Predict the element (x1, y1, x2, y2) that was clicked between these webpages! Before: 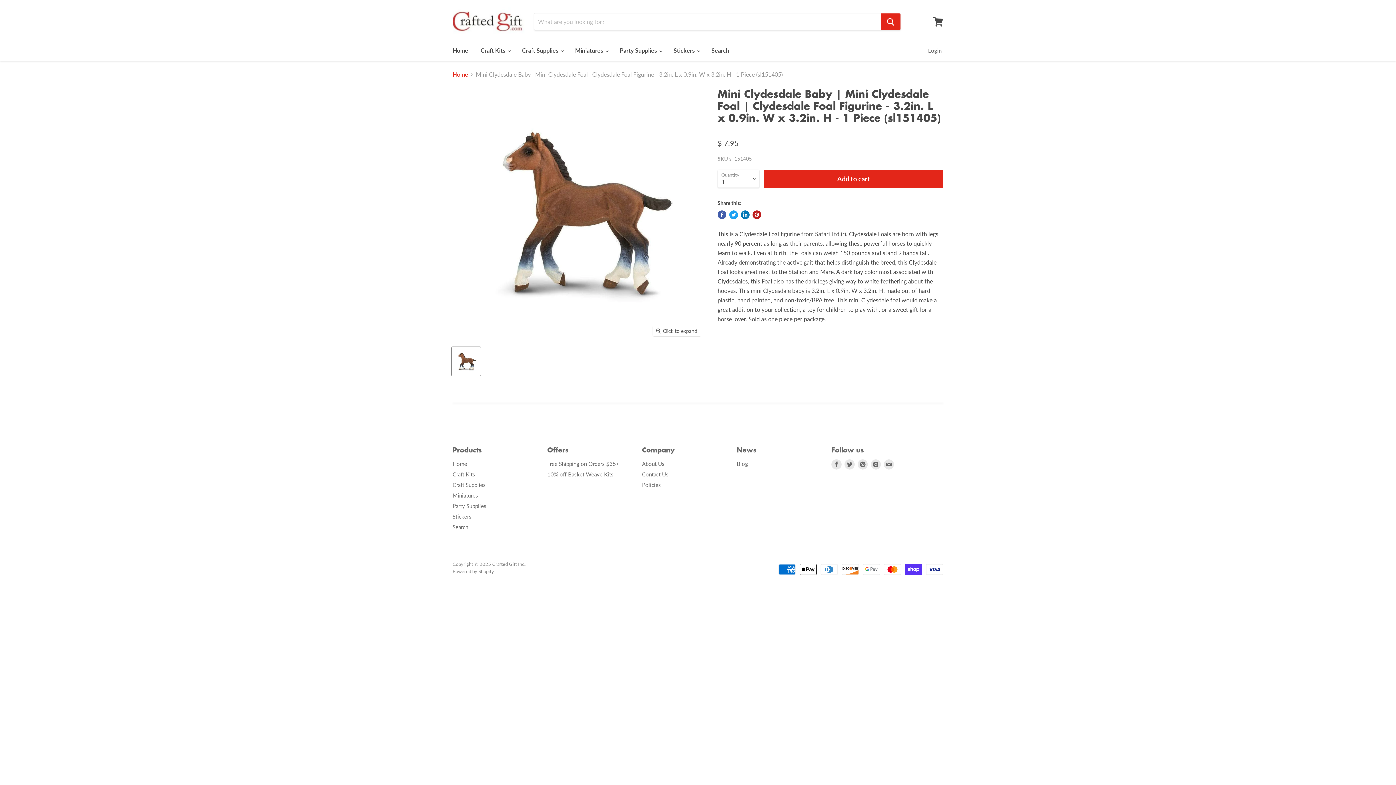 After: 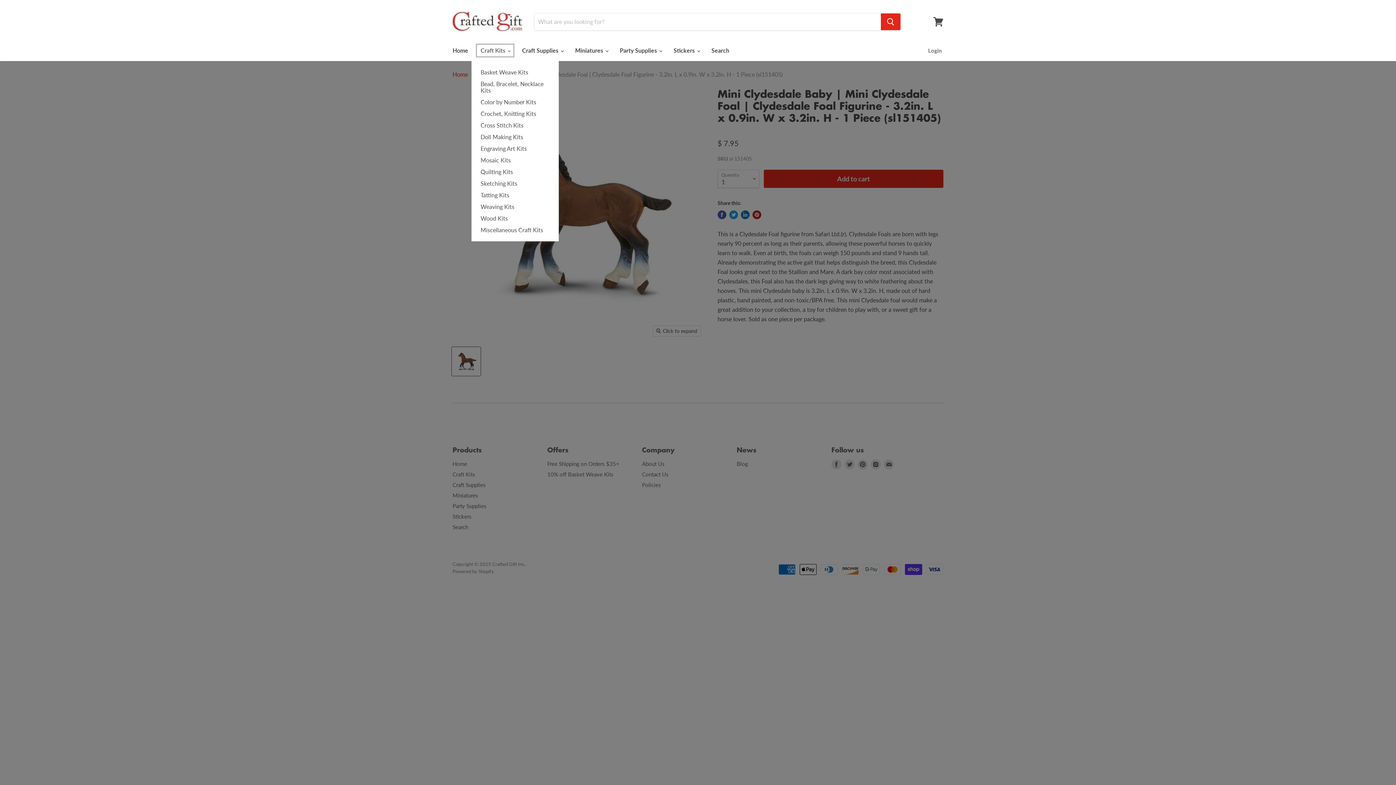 Action: label: Craft Kits  bbox: (475, 42, 515, 58)